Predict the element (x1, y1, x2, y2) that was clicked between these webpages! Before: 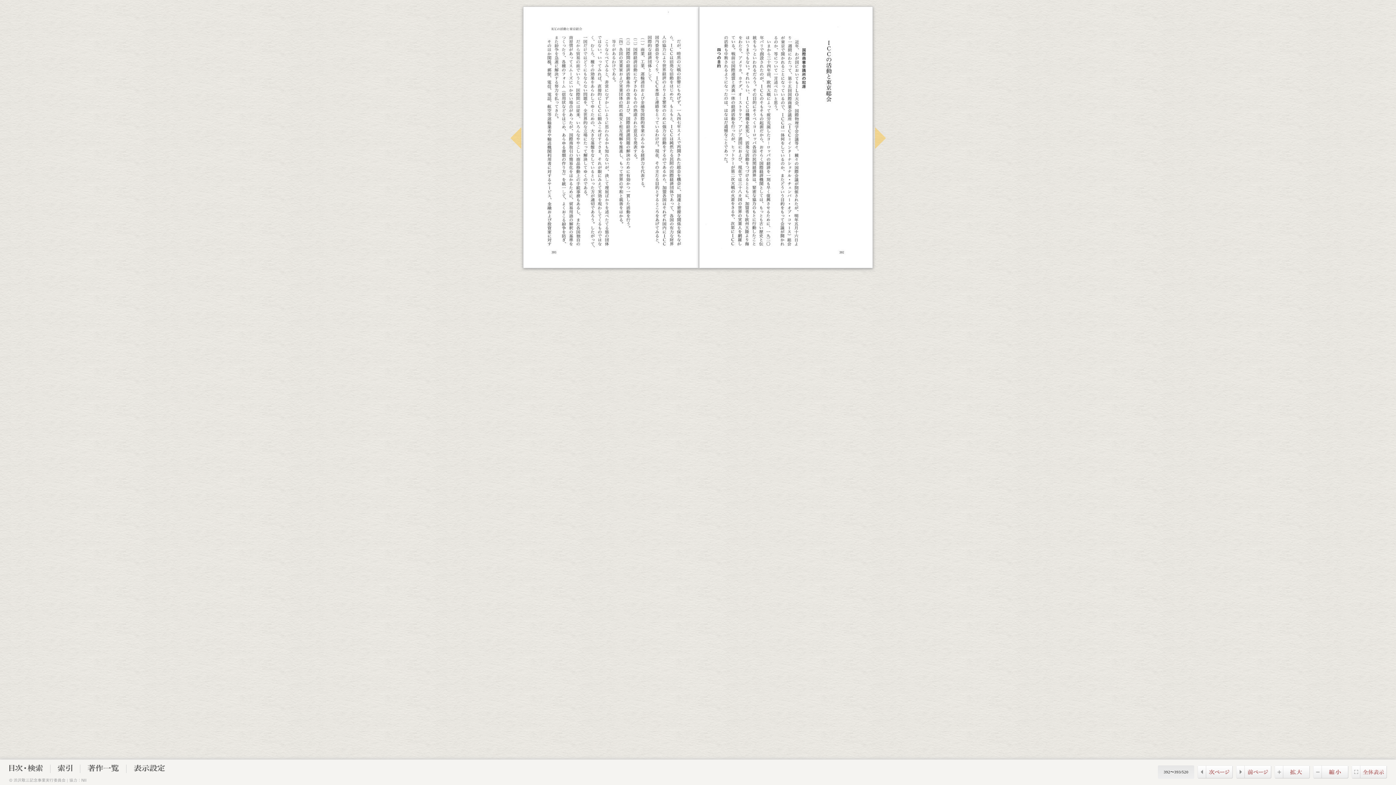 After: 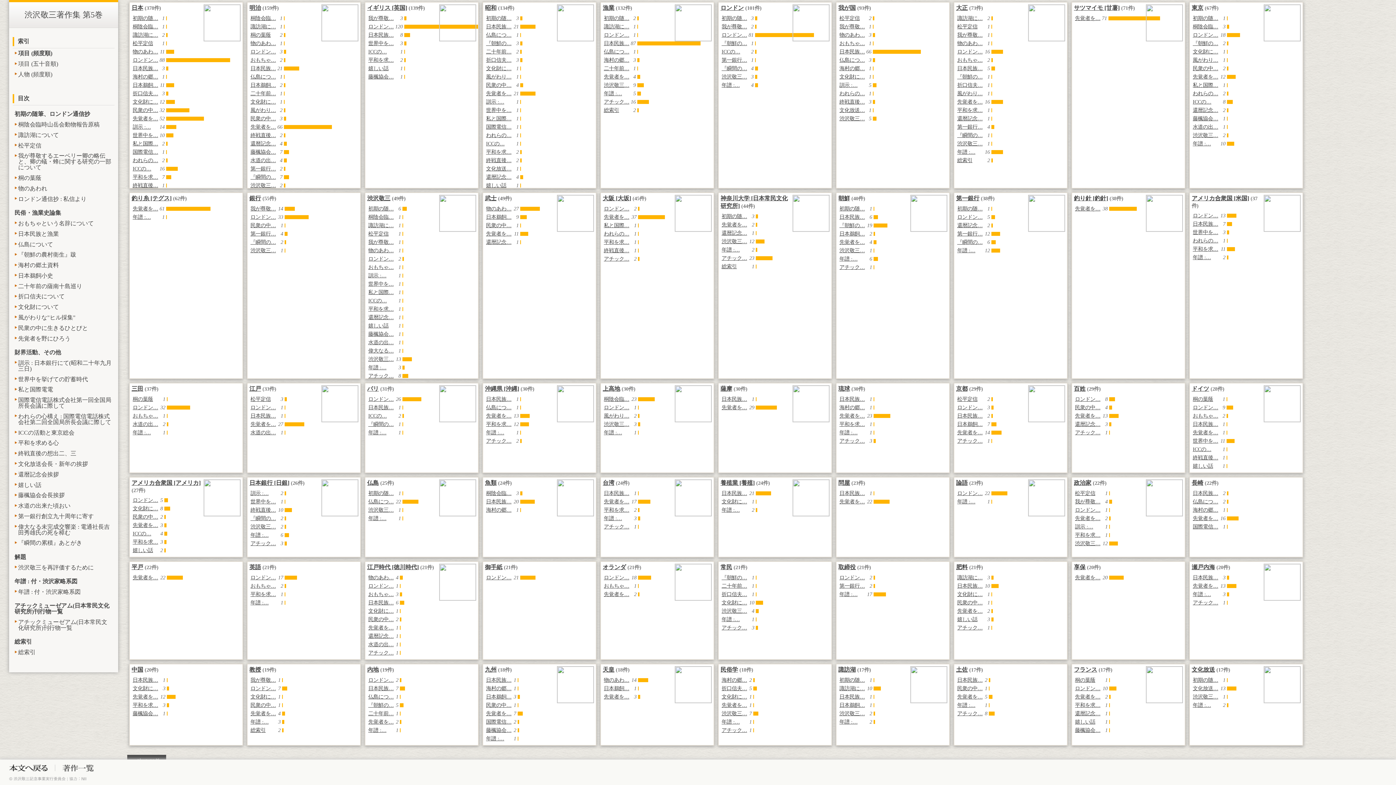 Action: bbox: (57, 766, 72, 773)